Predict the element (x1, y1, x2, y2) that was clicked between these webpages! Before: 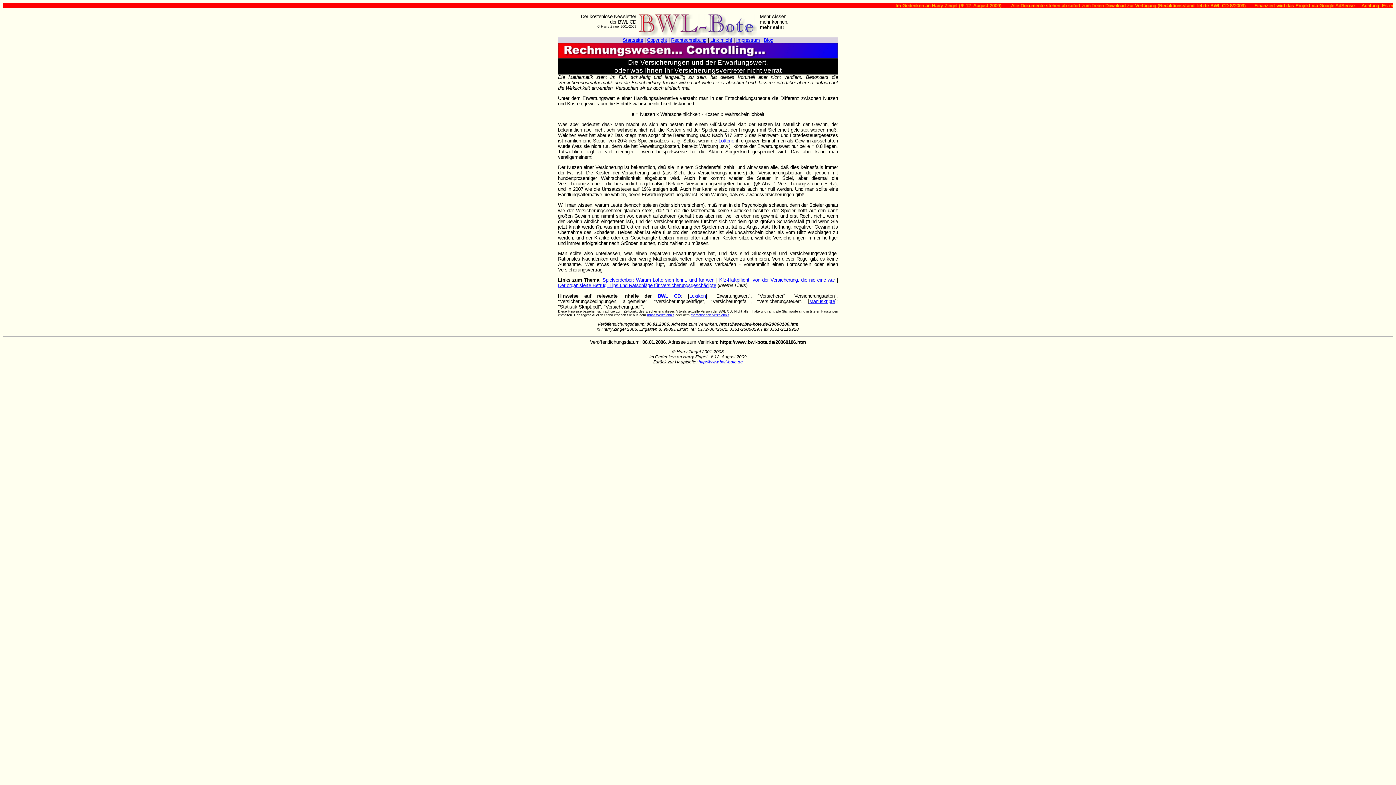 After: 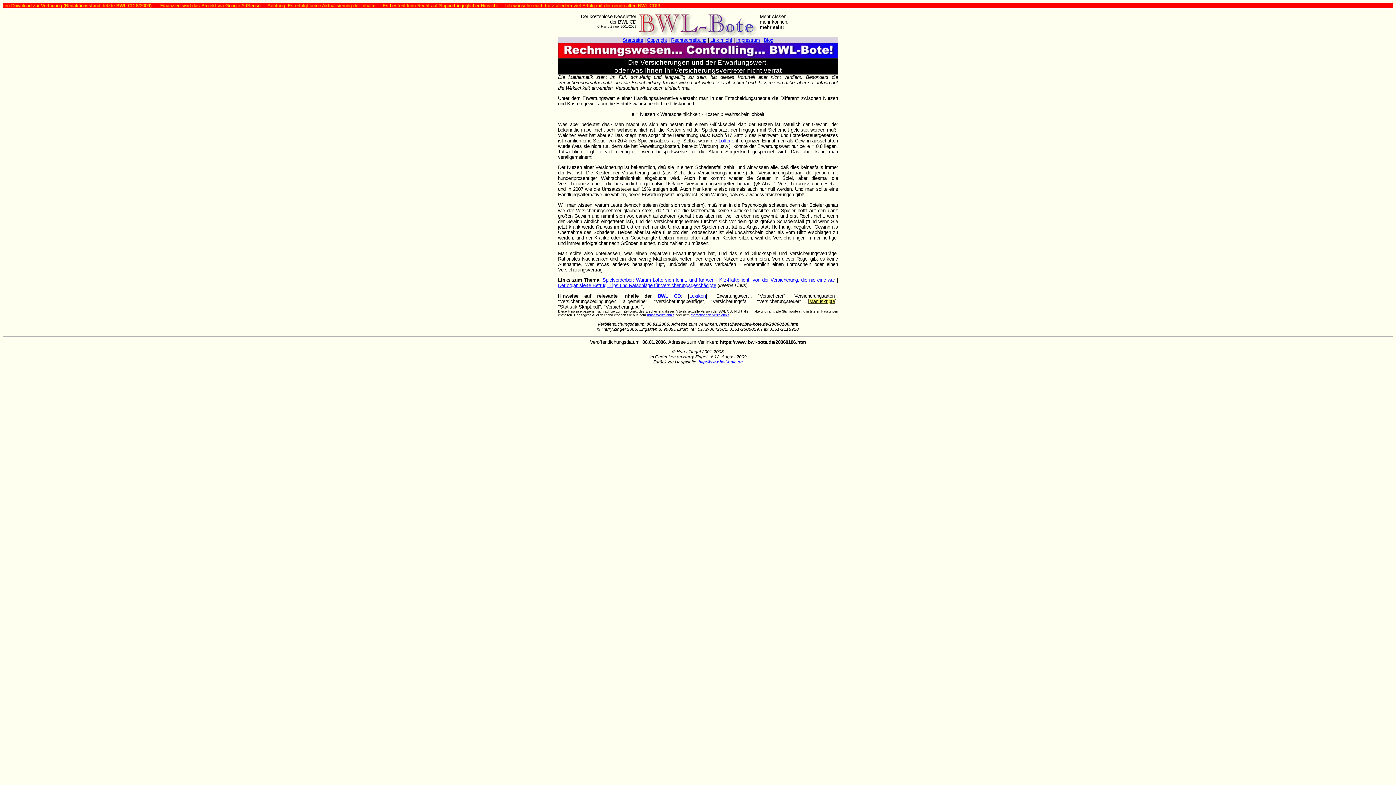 Action: bbox: (809, 298, 835, 304) label: Manuskripte